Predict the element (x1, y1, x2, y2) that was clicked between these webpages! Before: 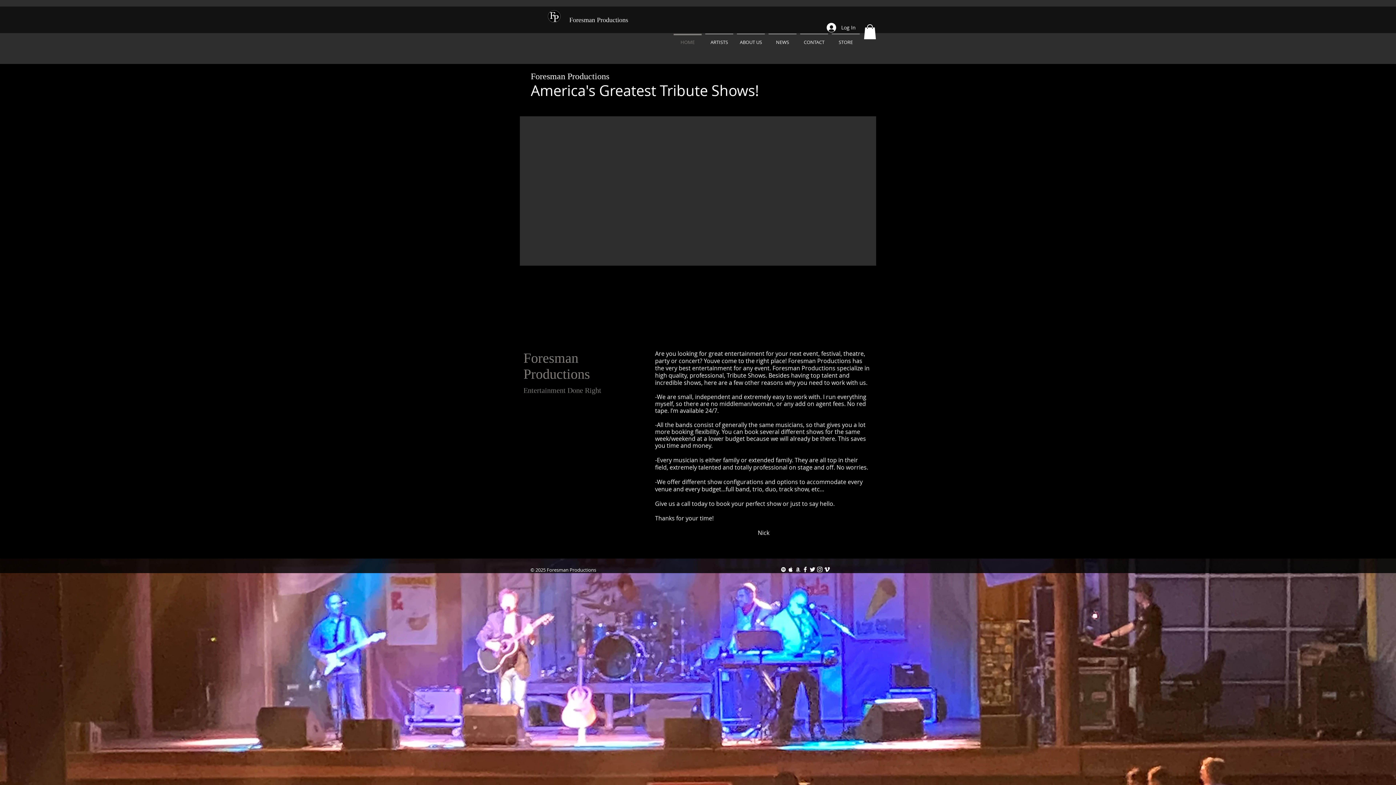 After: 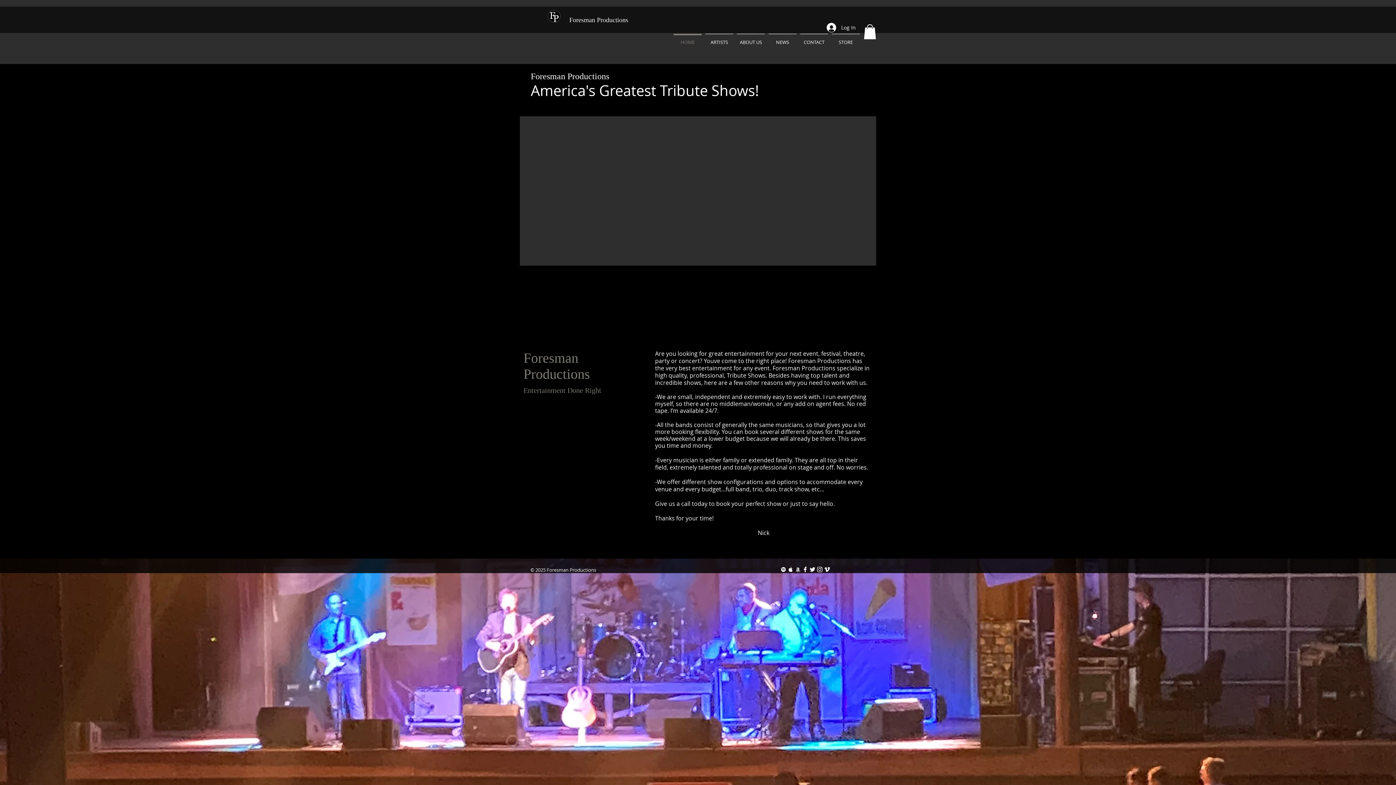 Action: label: Amazon bbox: (794, 566, 801, 573)